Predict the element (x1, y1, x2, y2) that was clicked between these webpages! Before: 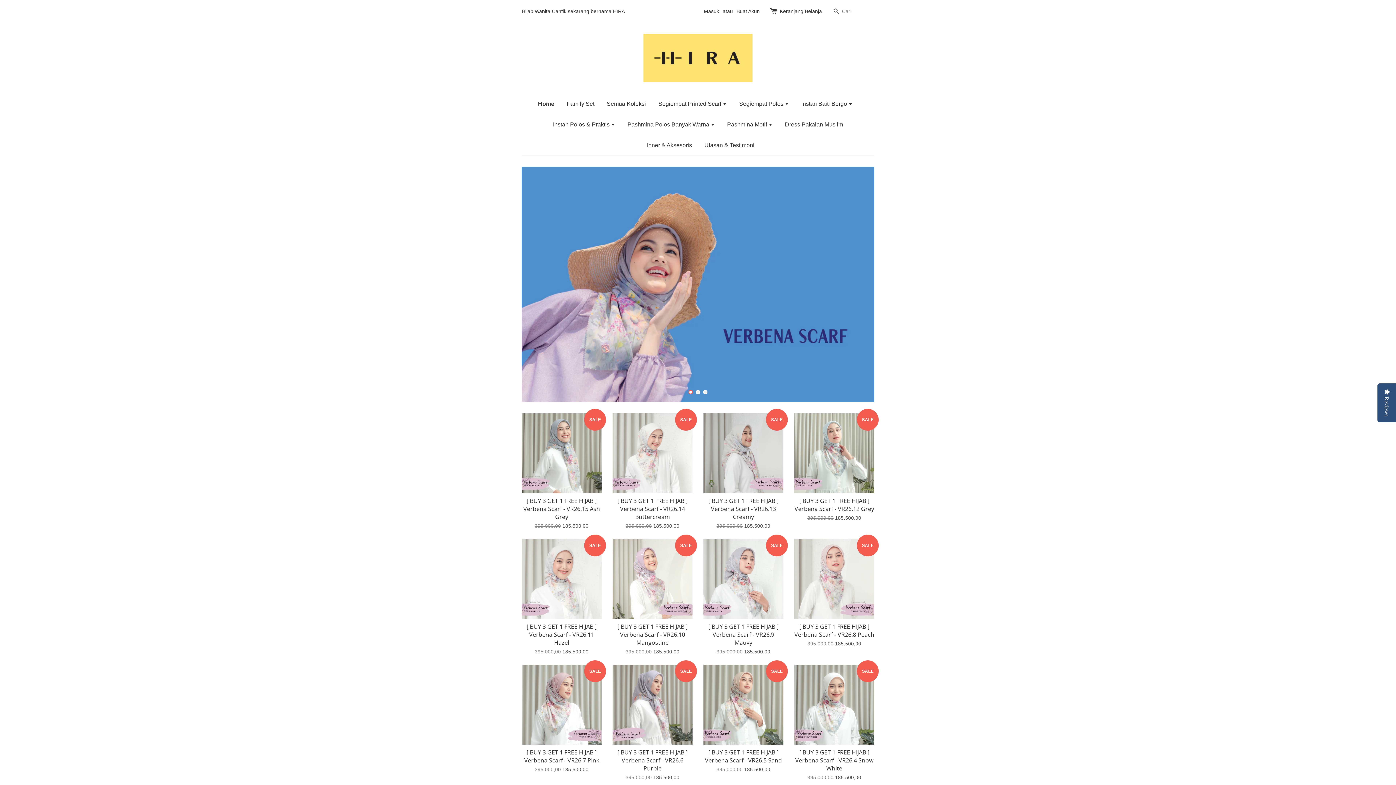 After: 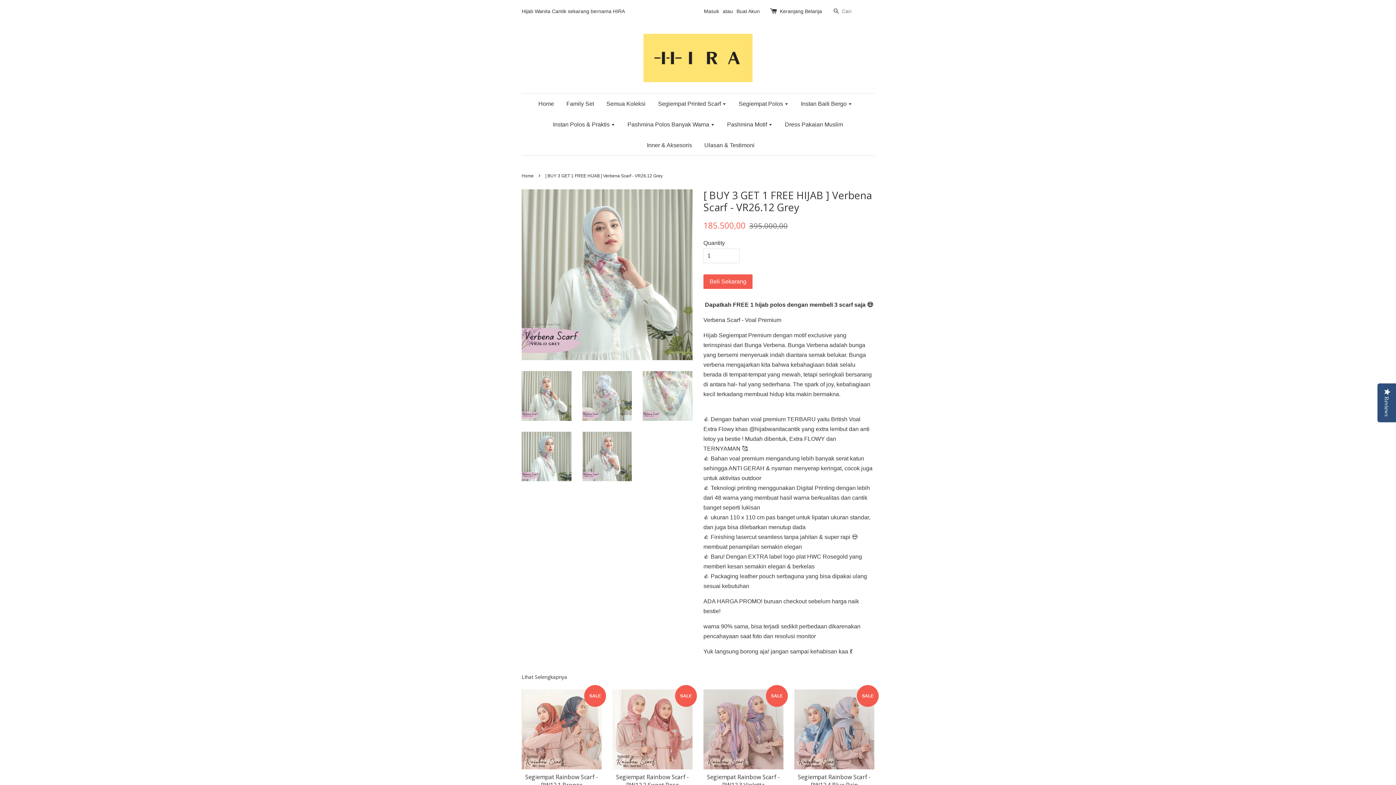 Action: bbox: (794, 413, 874, 531) label: SALE

[ BUY 3 GET 1 FREE HIJAB ] Verbena Scarf - VR26.12 Grey

395.000,00 185.500,00